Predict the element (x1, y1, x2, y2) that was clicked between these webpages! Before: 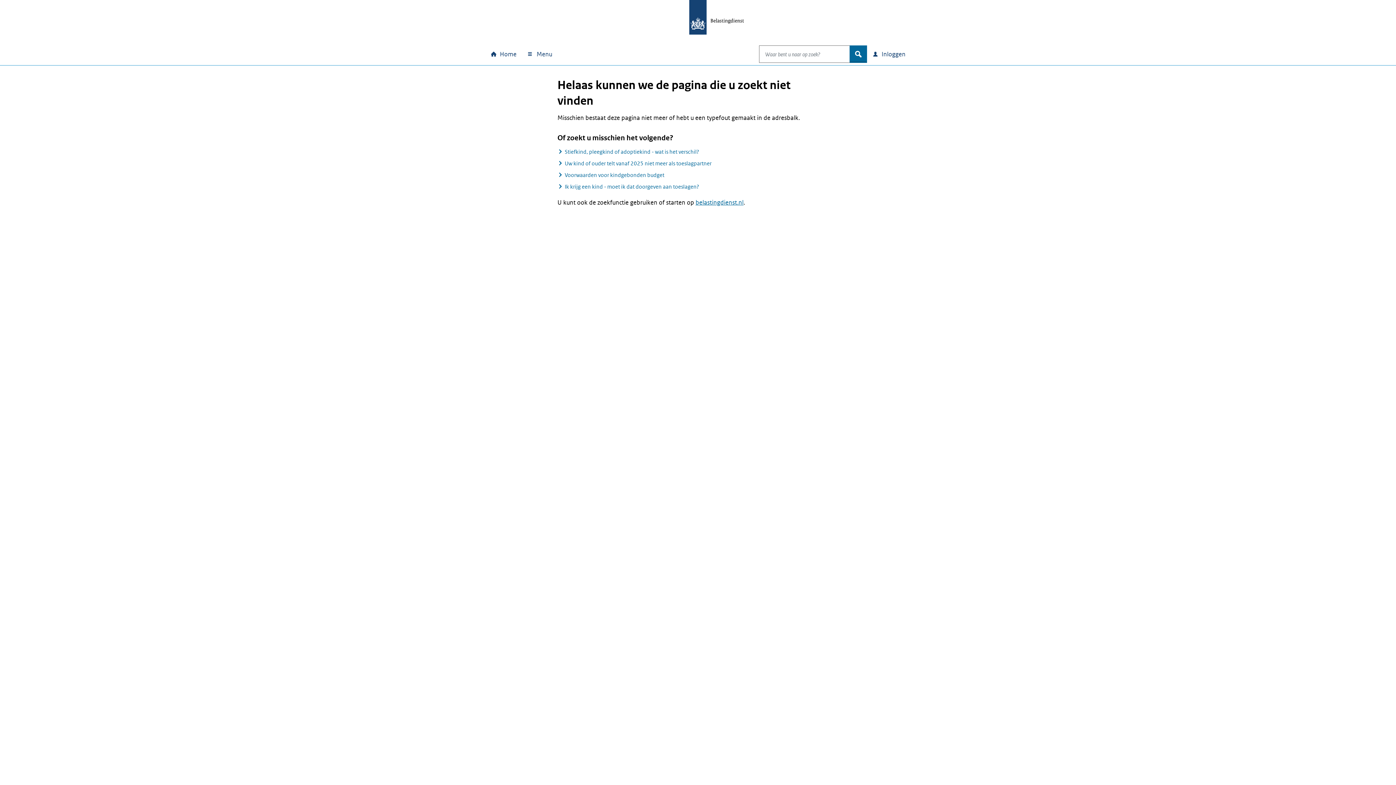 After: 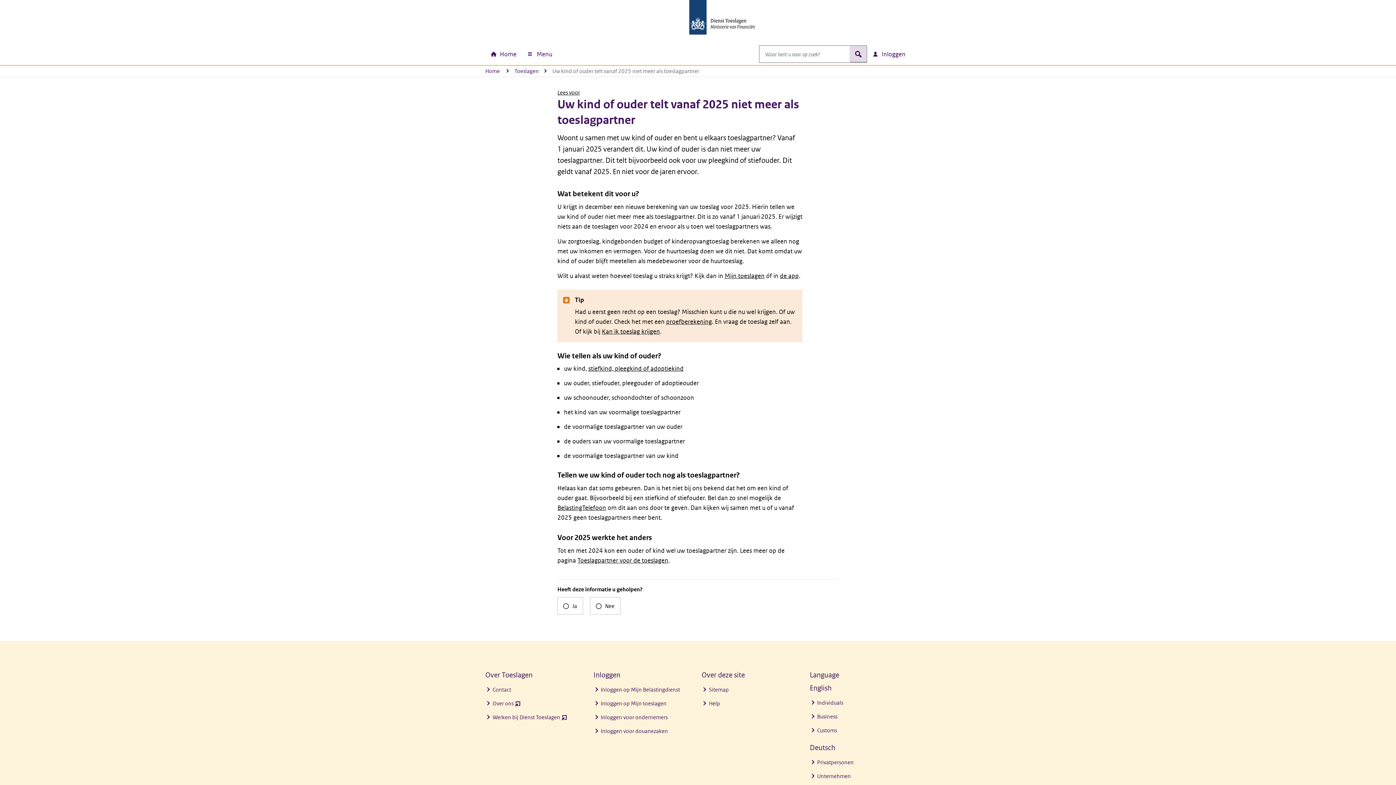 Action: bbox: (557, 157, 711, 169) label: Uw kind of ouder telt vanaf 2025 niet meer als toeslagpartner